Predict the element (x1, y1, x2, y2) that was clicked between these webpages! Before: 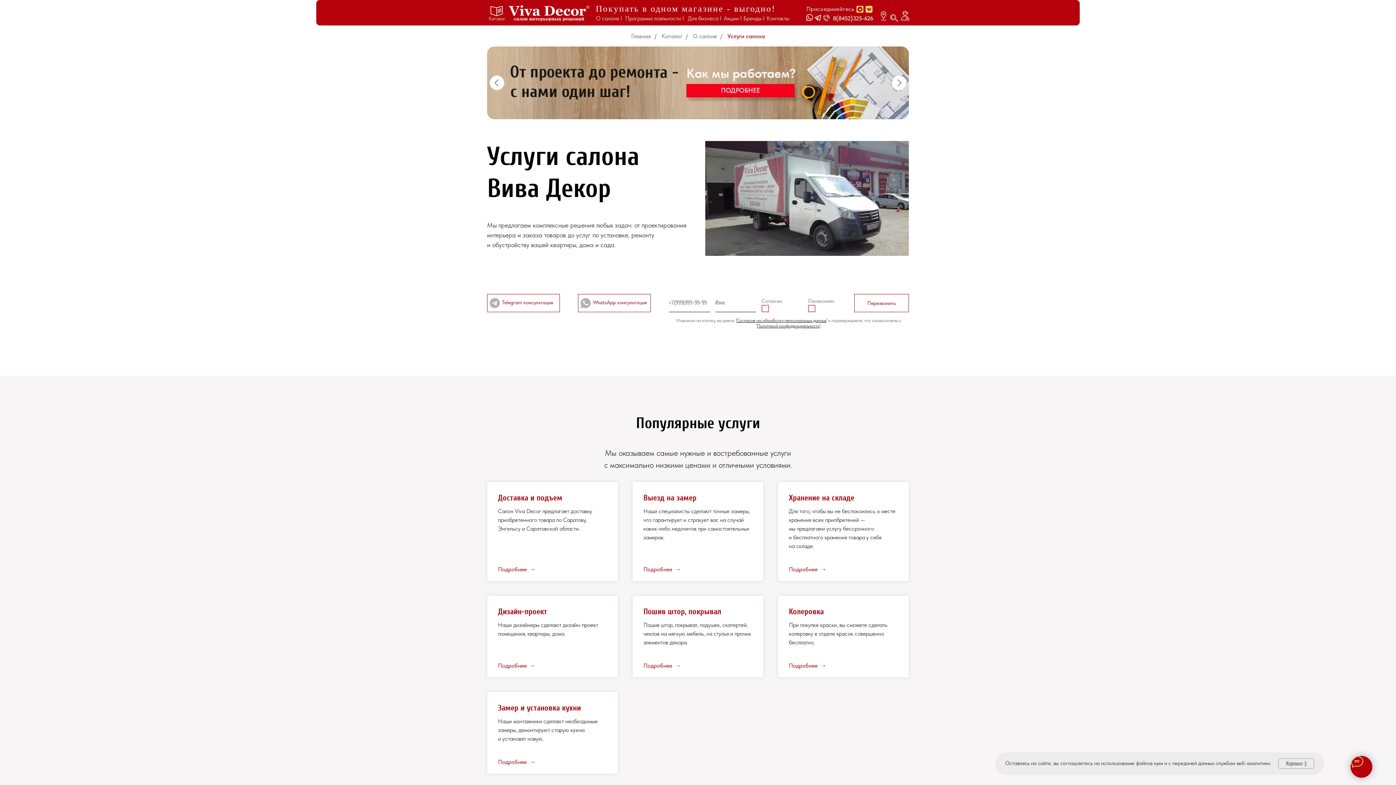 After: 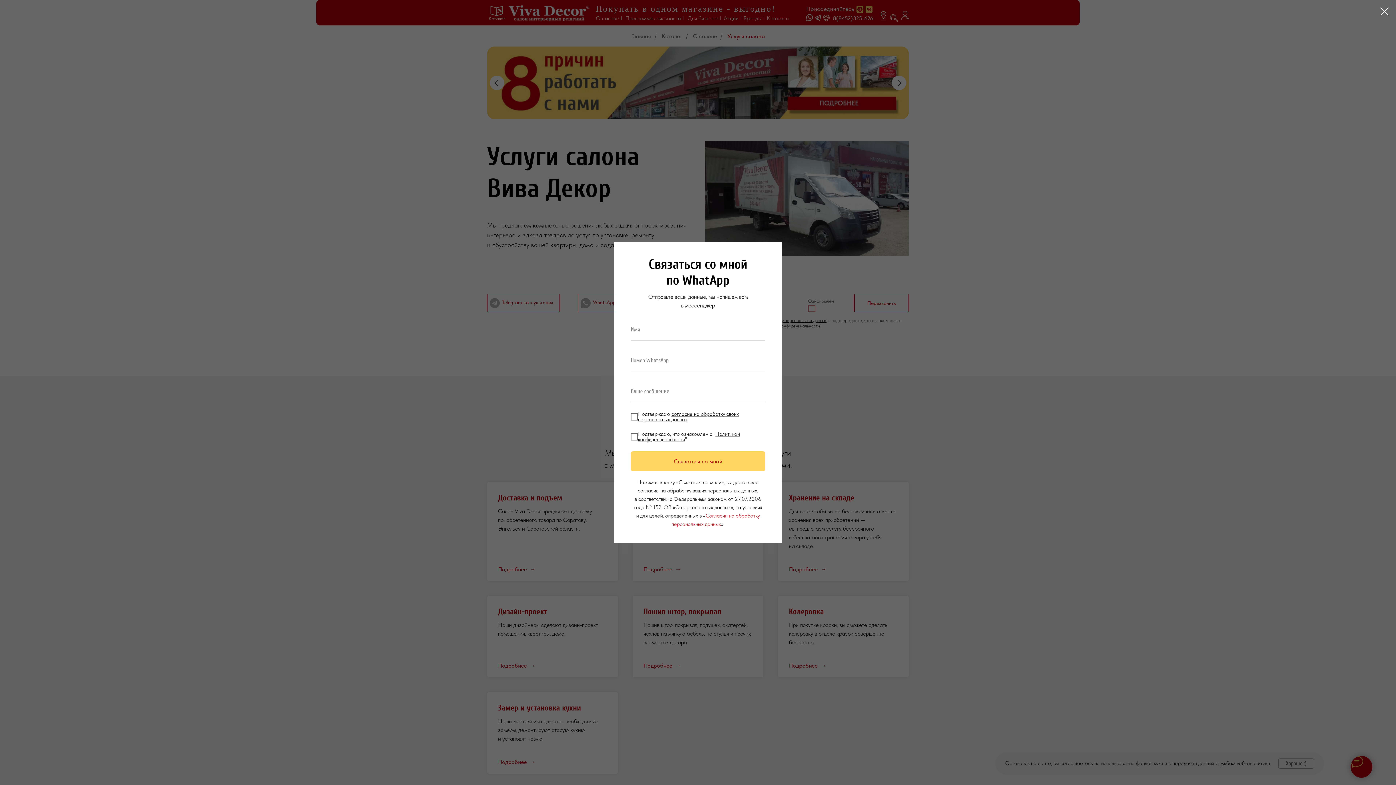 Action: bbox: (593, 299, 647, 305) label: WhatsApp консультация